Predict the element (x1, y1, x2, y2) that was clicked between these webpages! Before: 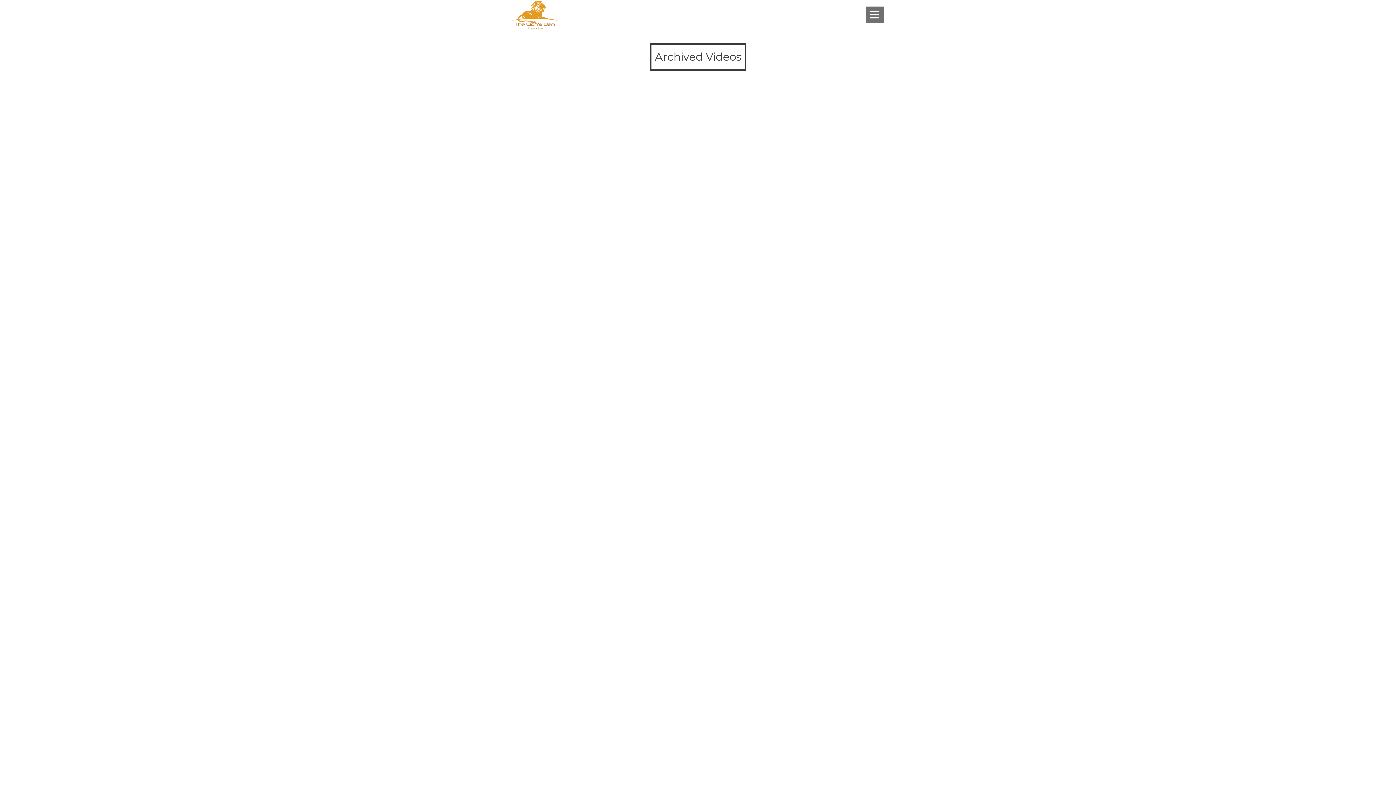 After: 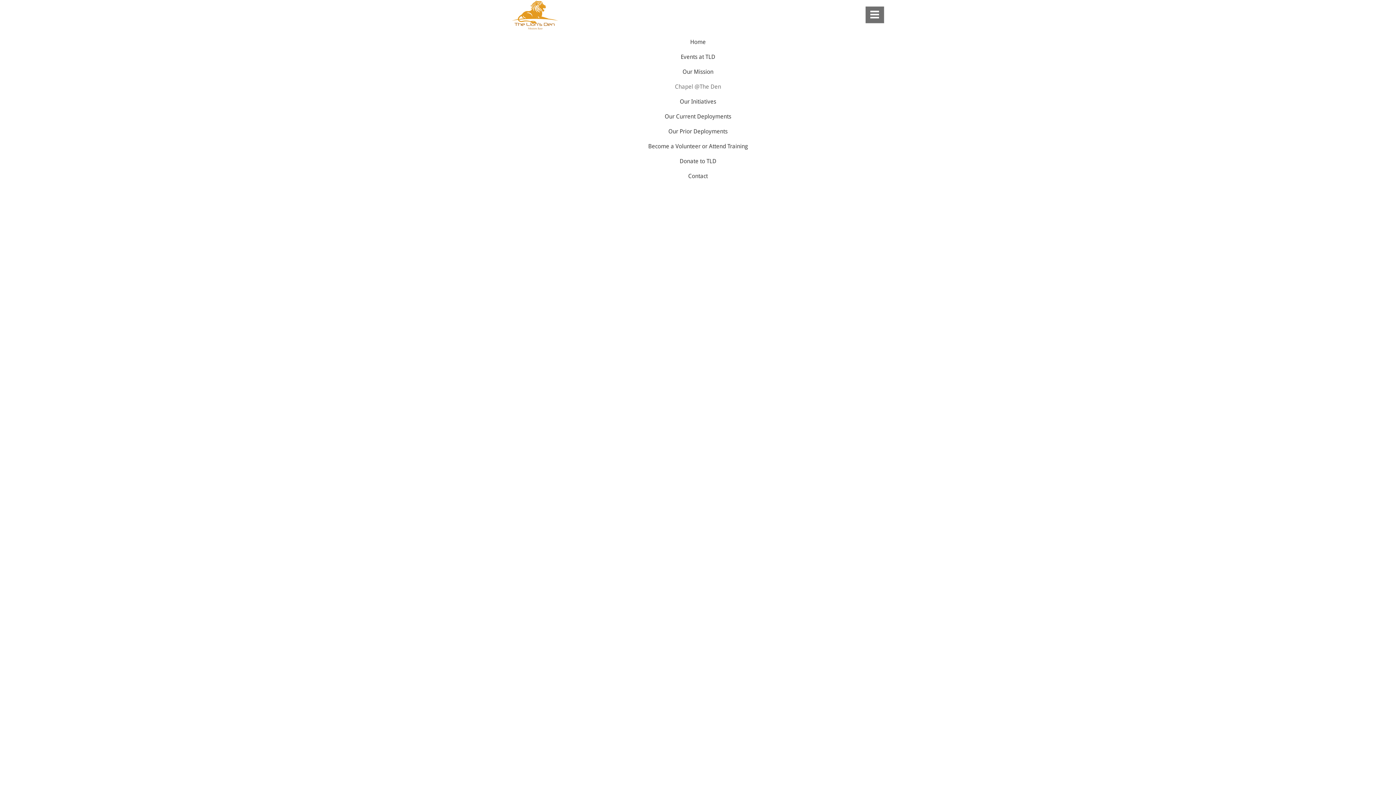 Action: bbox: (865, 6, 884, 22)